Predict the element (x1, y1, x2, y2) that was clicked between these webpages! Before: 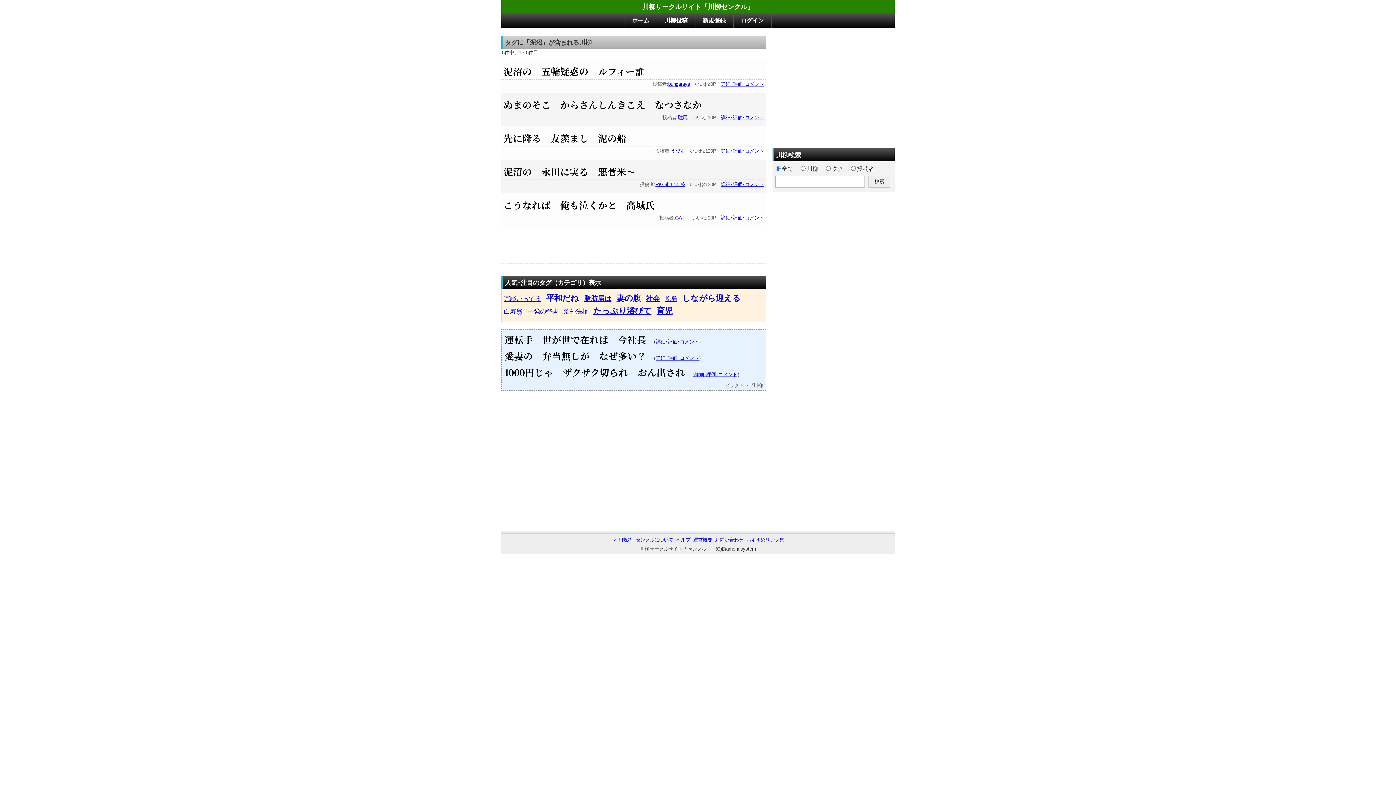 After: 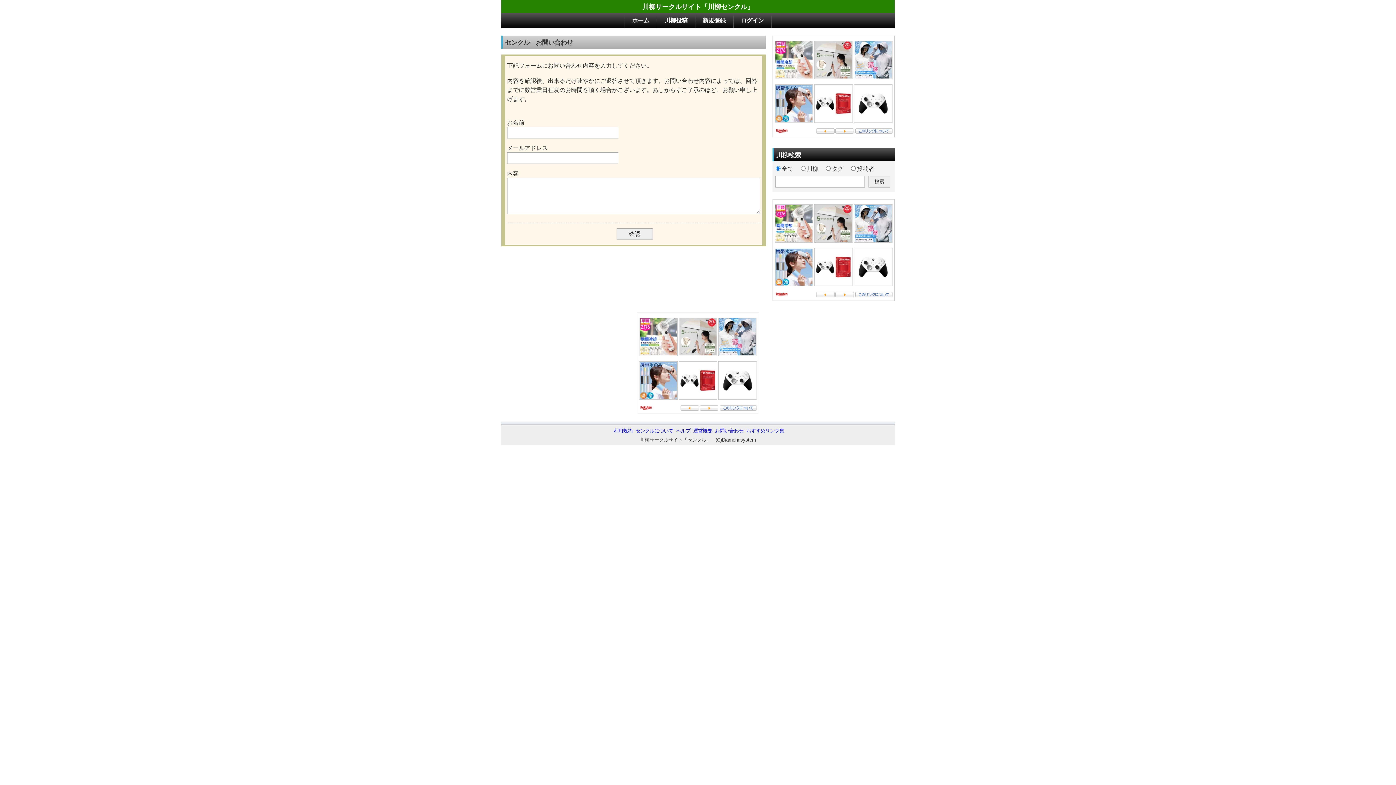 Action: bbox: (715, 537, 743, 542) label: お問い合わせ